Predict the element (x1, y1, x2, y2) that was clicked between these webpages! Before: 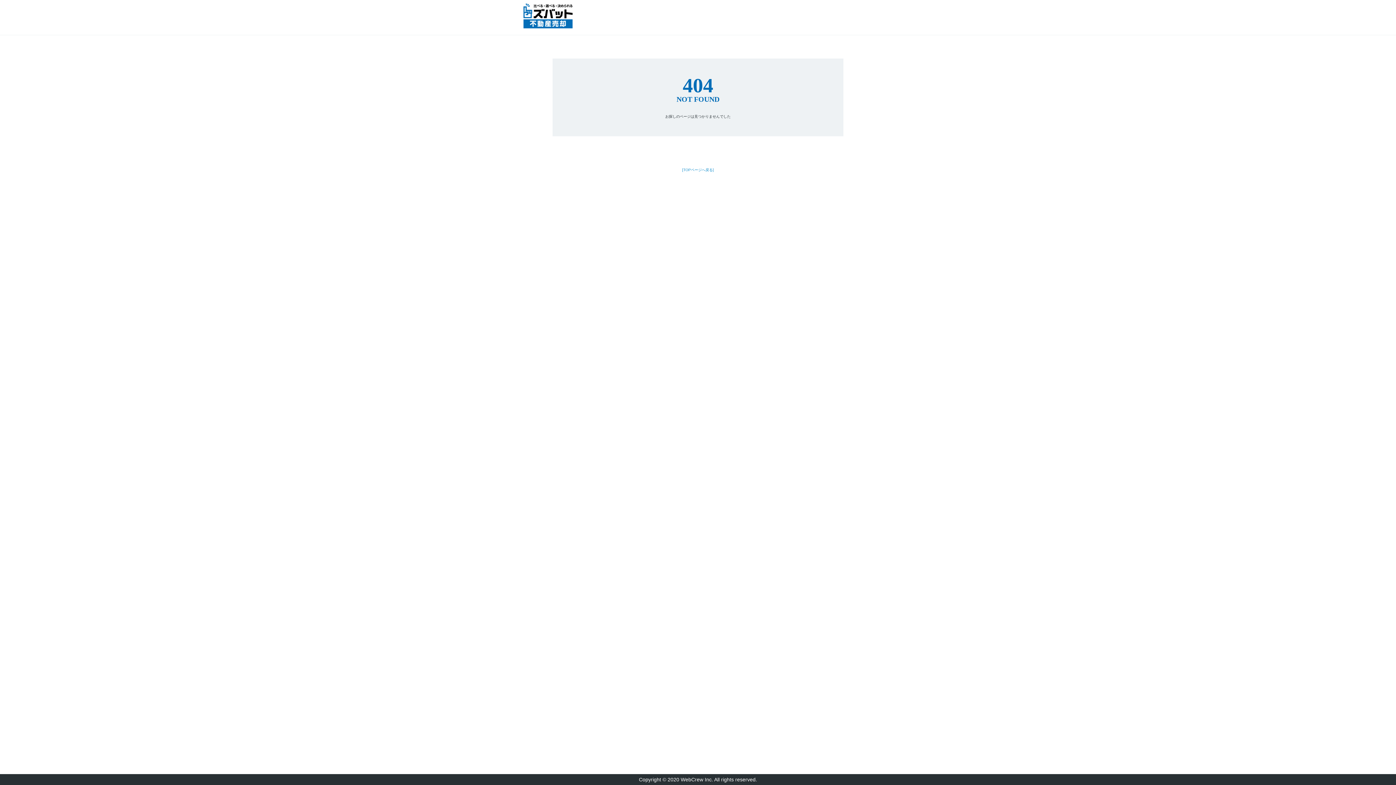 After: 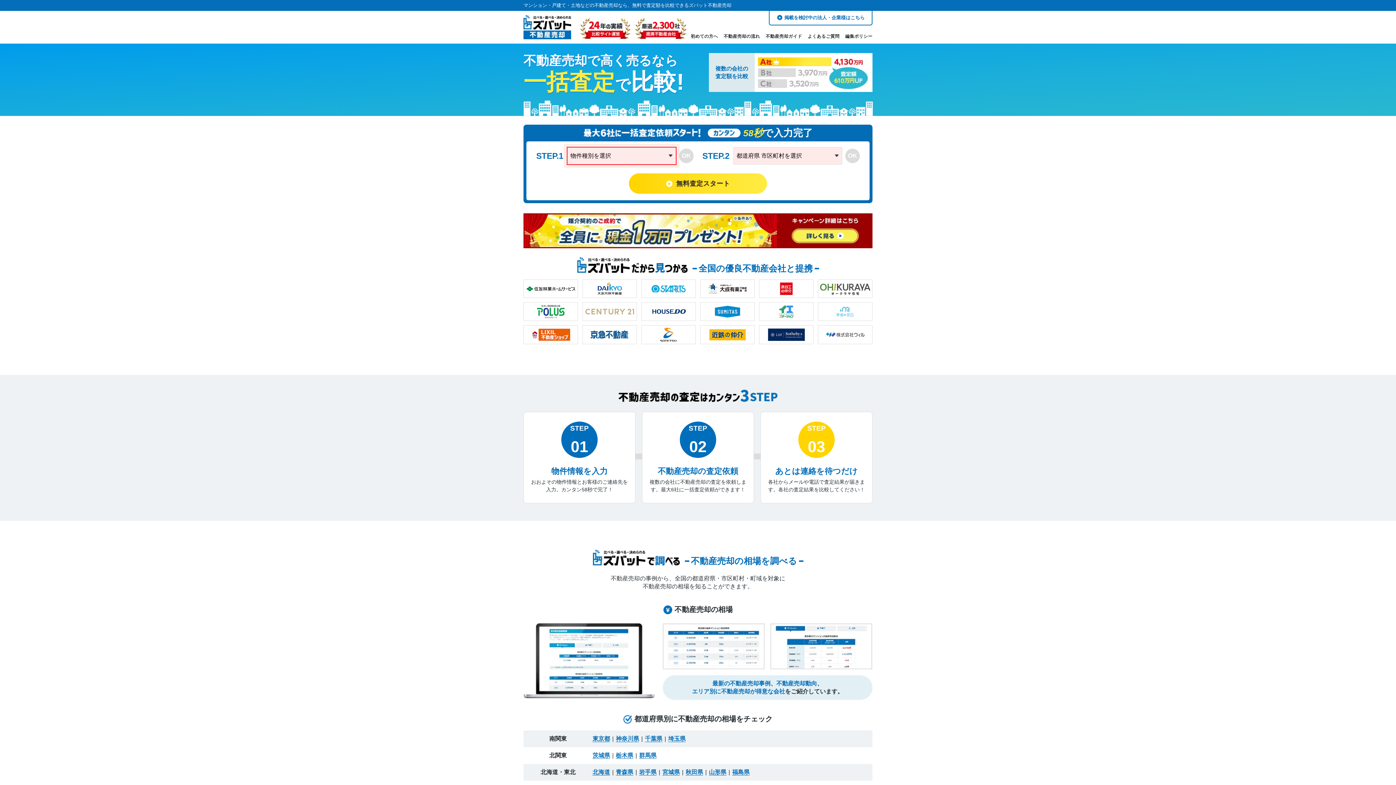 Action: label: [TOPページへ戻る] bbox: (682, 167, 714, 171)